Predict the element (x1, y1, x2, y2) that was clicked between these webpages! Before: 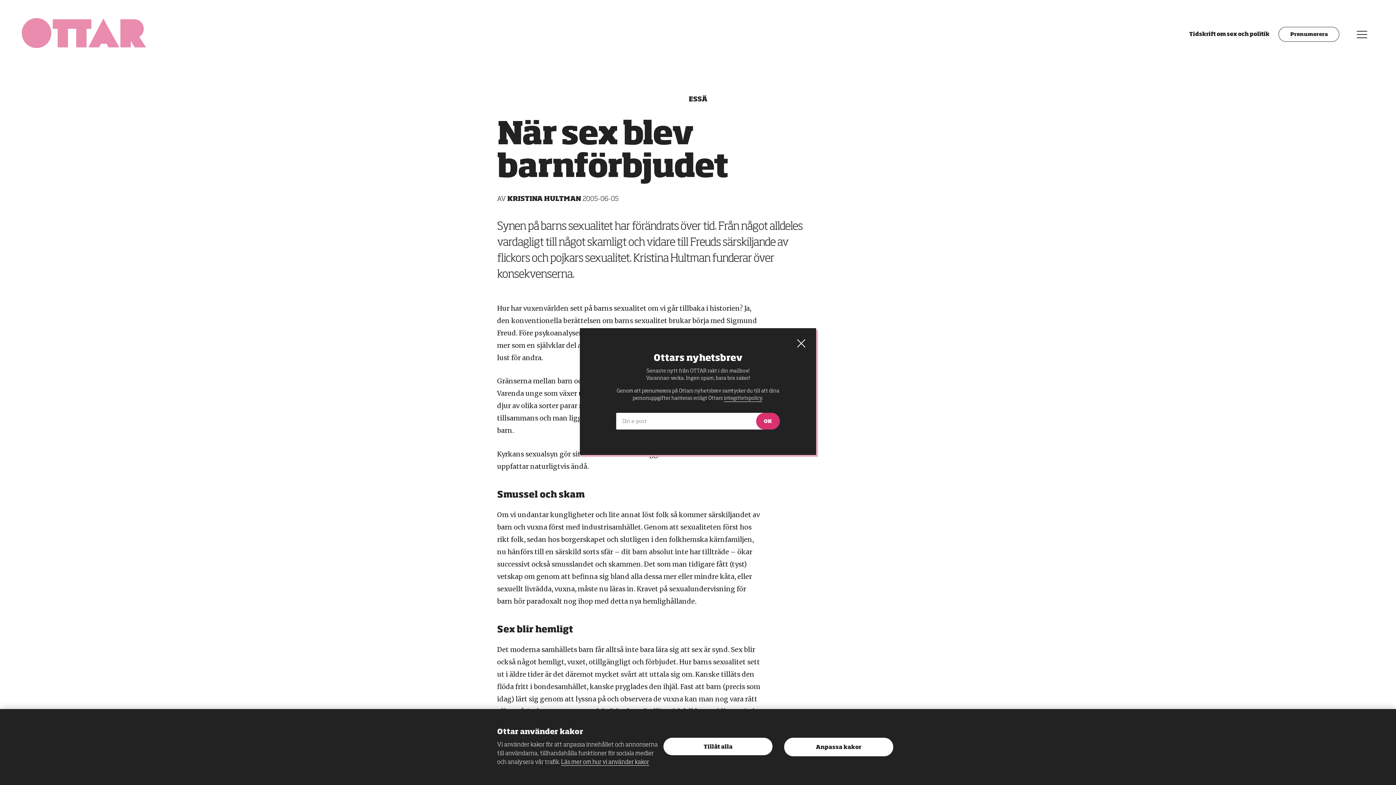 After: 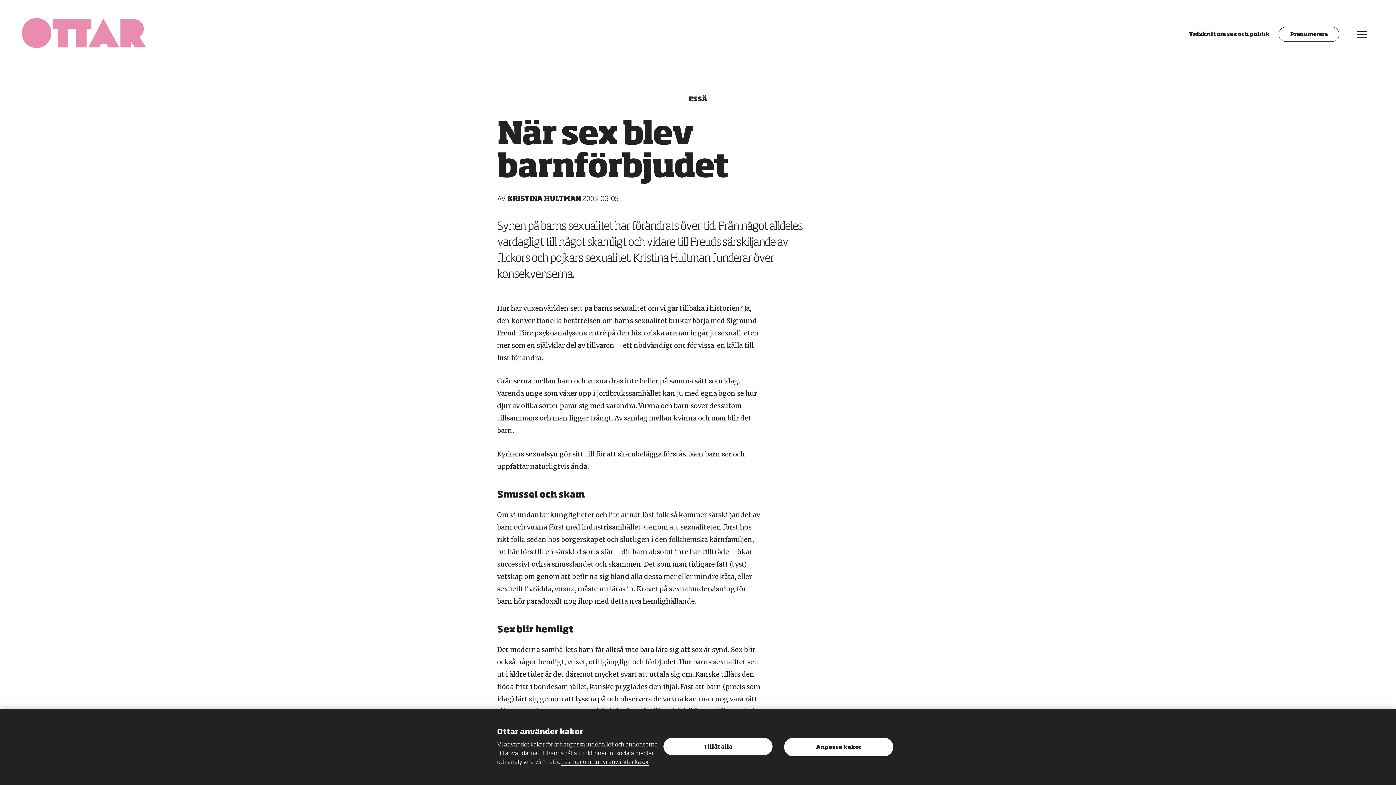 Action: bbox: (796, 15, 806, 26)